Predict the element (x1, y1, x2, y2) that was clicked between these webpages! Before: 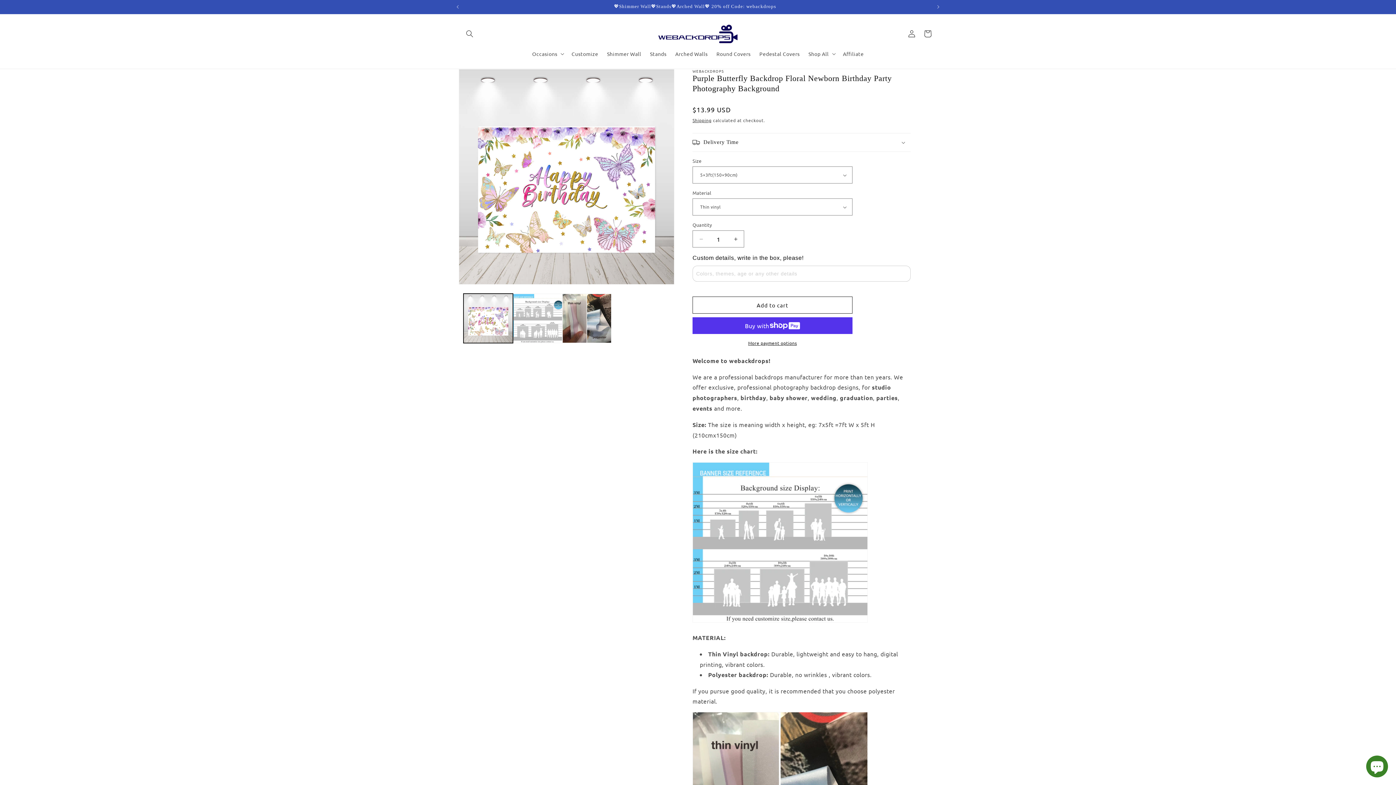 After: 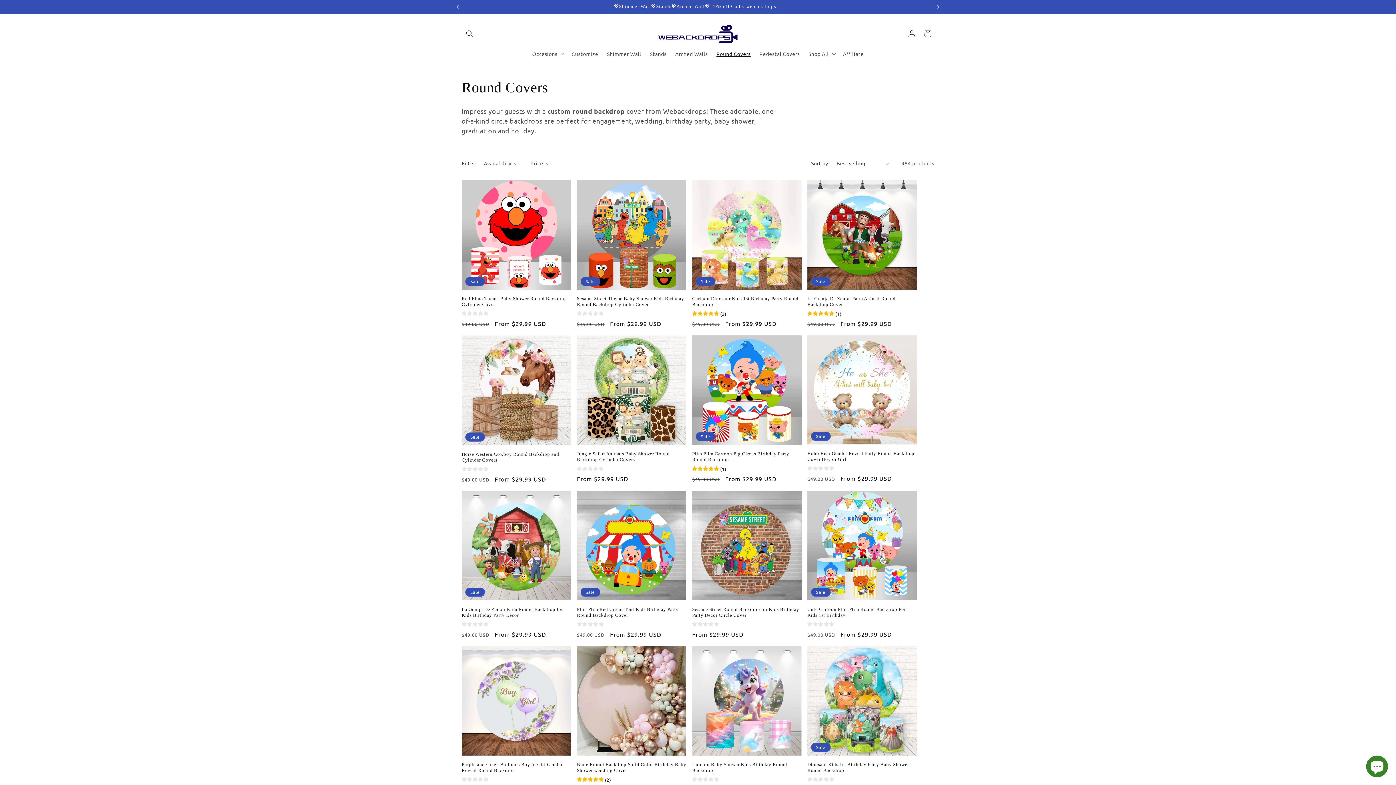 Action: label: Round Covers bbox: (712, 46, 755, 61)